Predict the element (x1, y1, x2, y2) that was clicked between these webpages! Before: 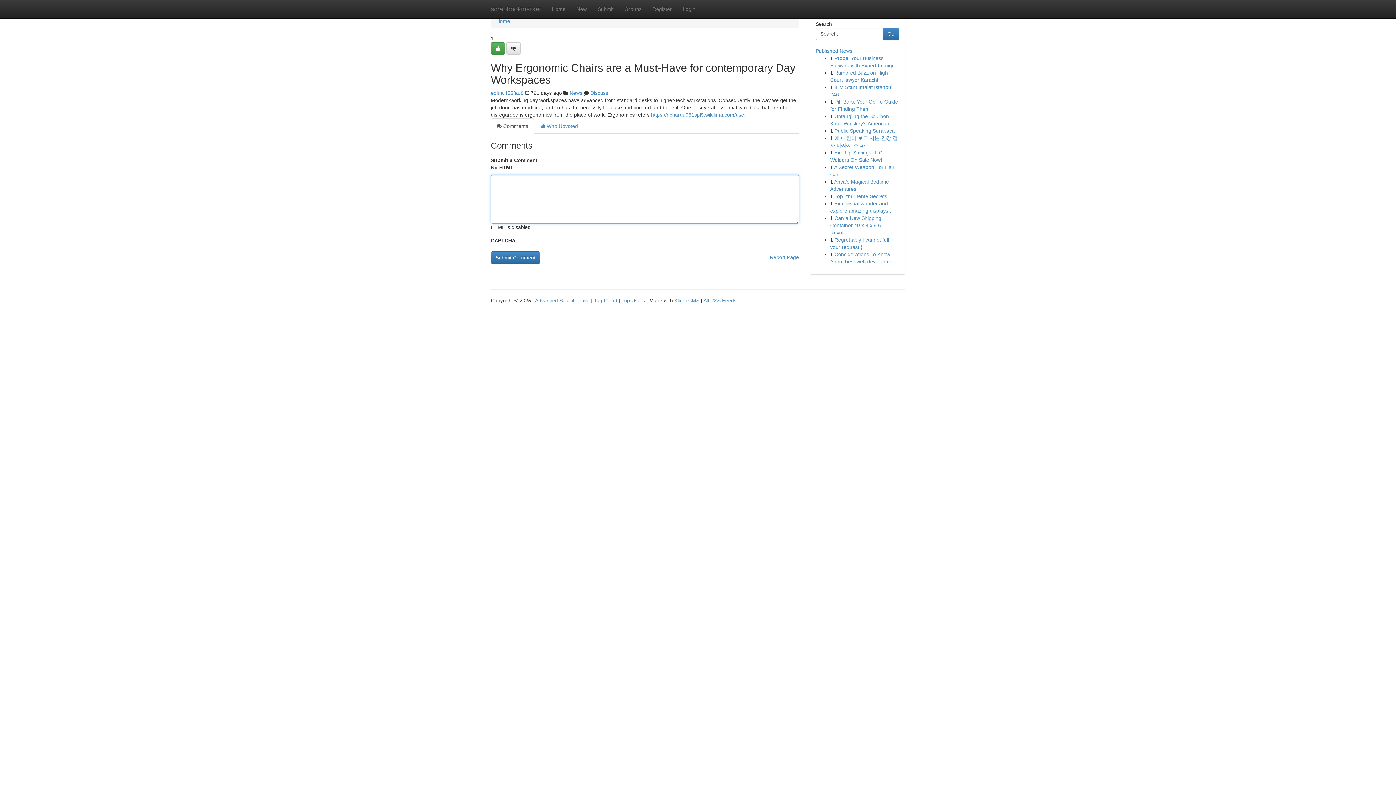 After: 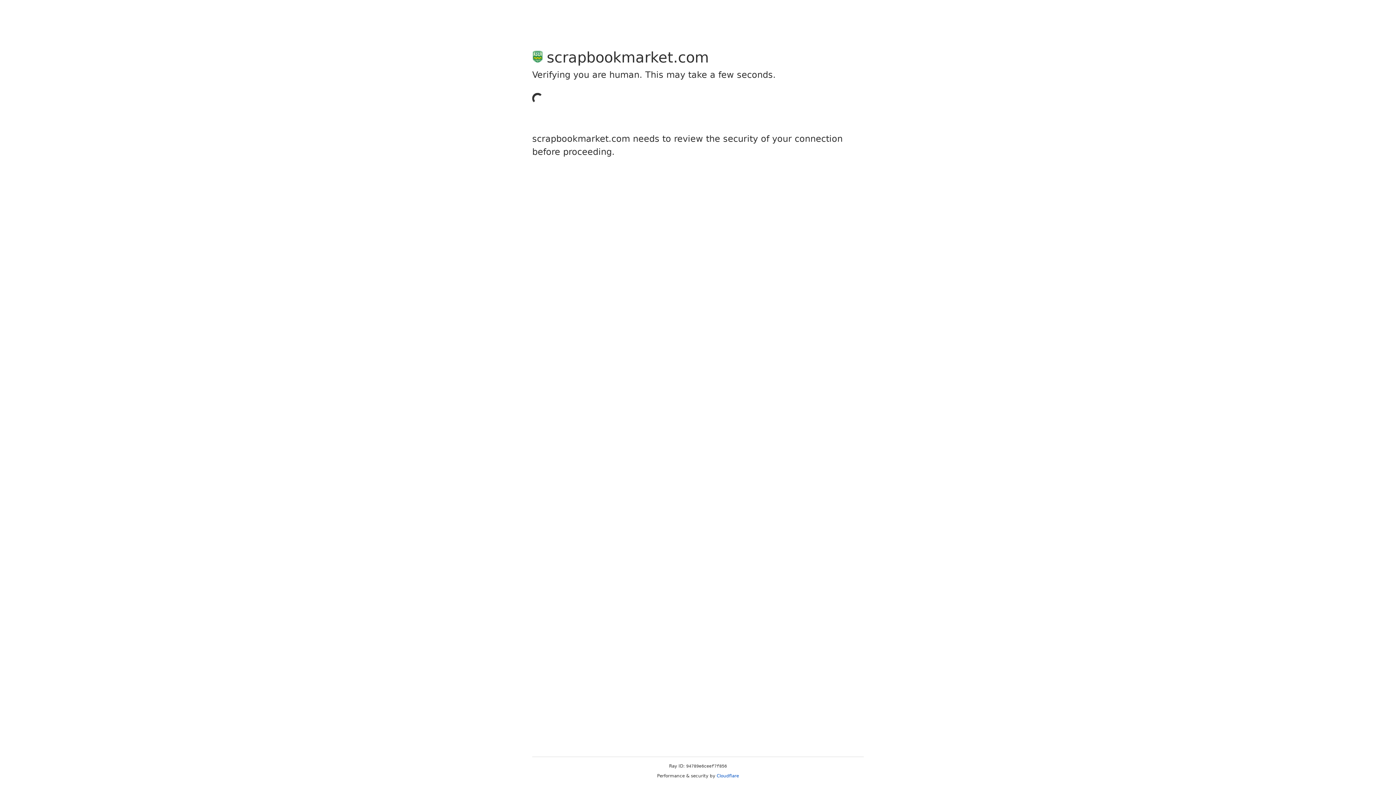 Action: bbox: (506, 42, 520, 54)